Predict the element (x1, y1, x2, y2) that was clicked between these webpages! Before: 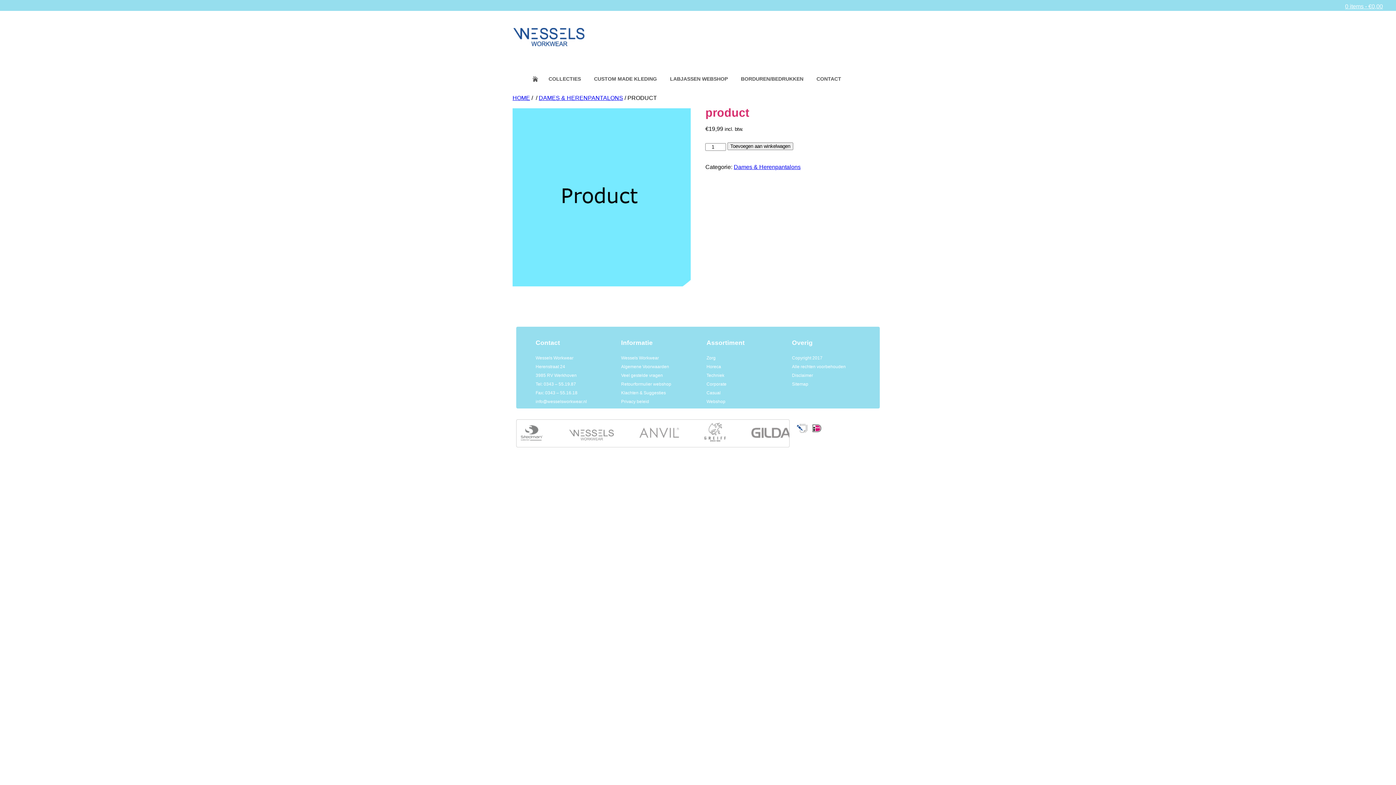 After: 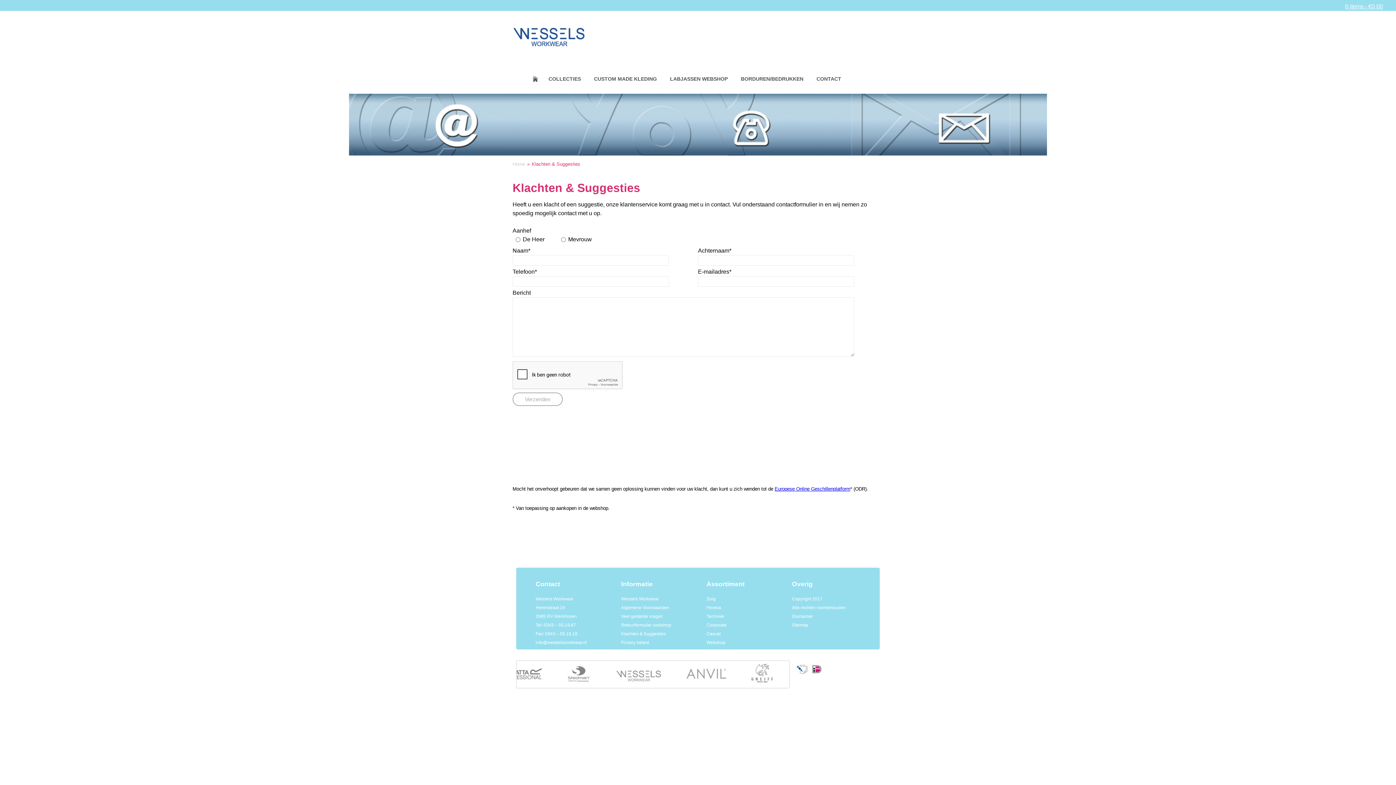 Action: label: Klachten & Suggesties bbox: (621, 390, 666, 395)